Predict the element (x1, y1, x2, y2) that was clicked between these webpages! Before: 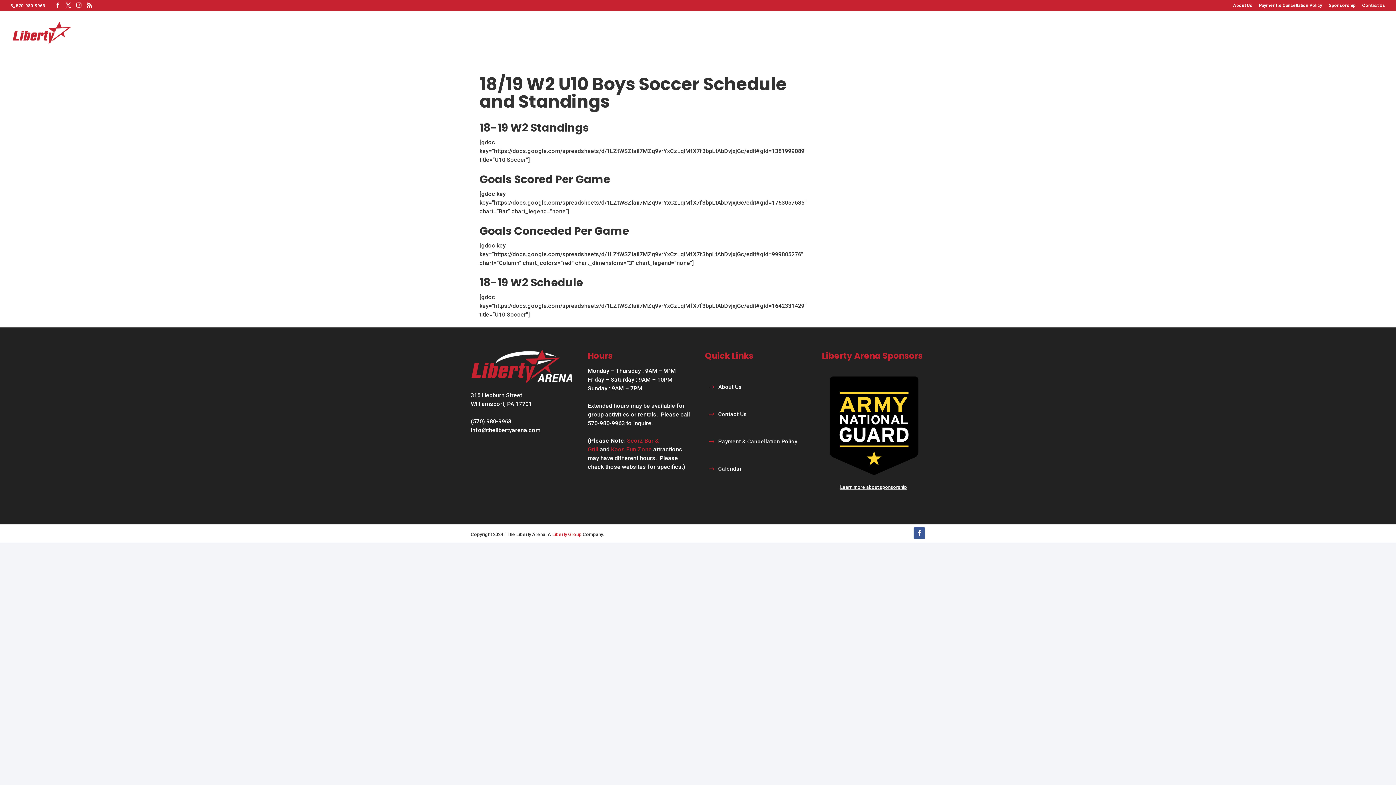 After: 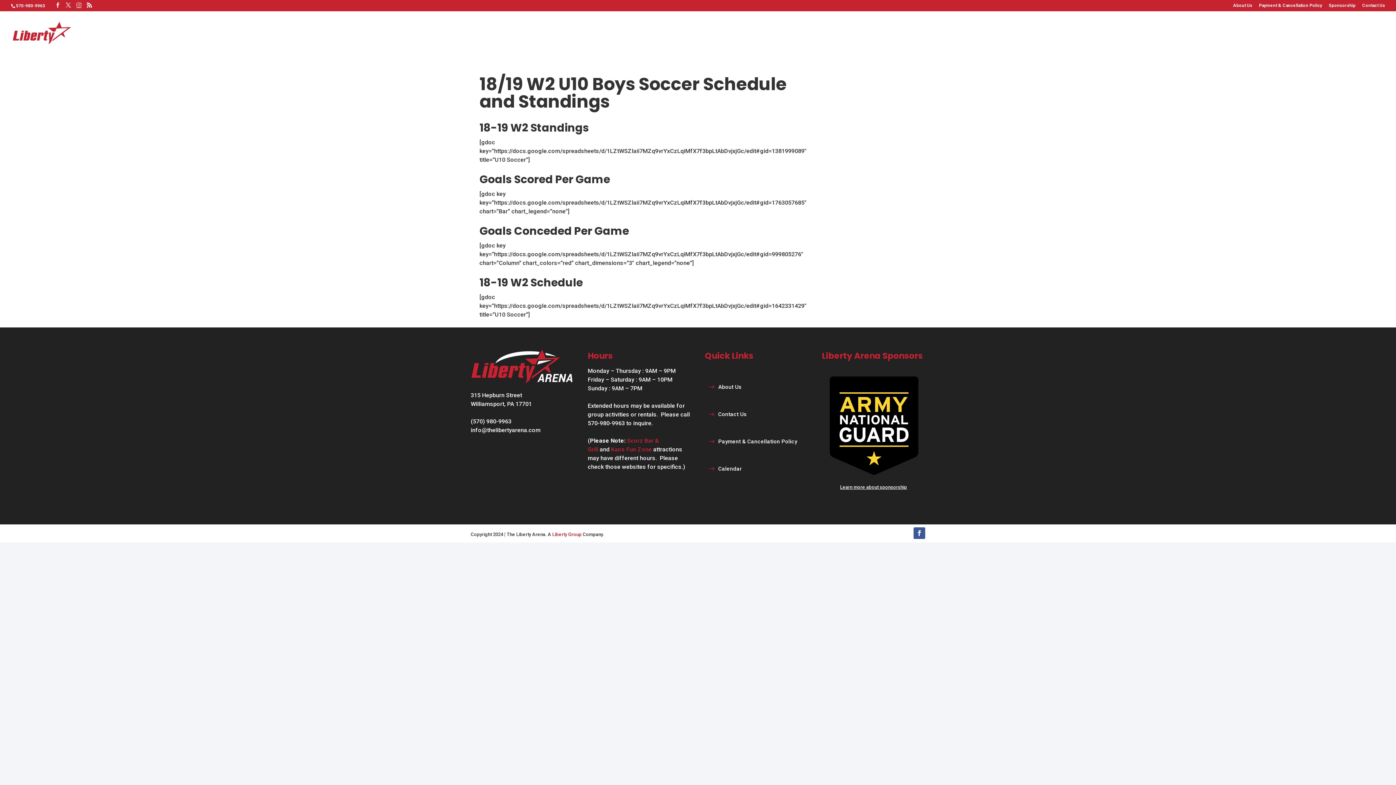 Action: bbox: (76, 2, 81, 8)